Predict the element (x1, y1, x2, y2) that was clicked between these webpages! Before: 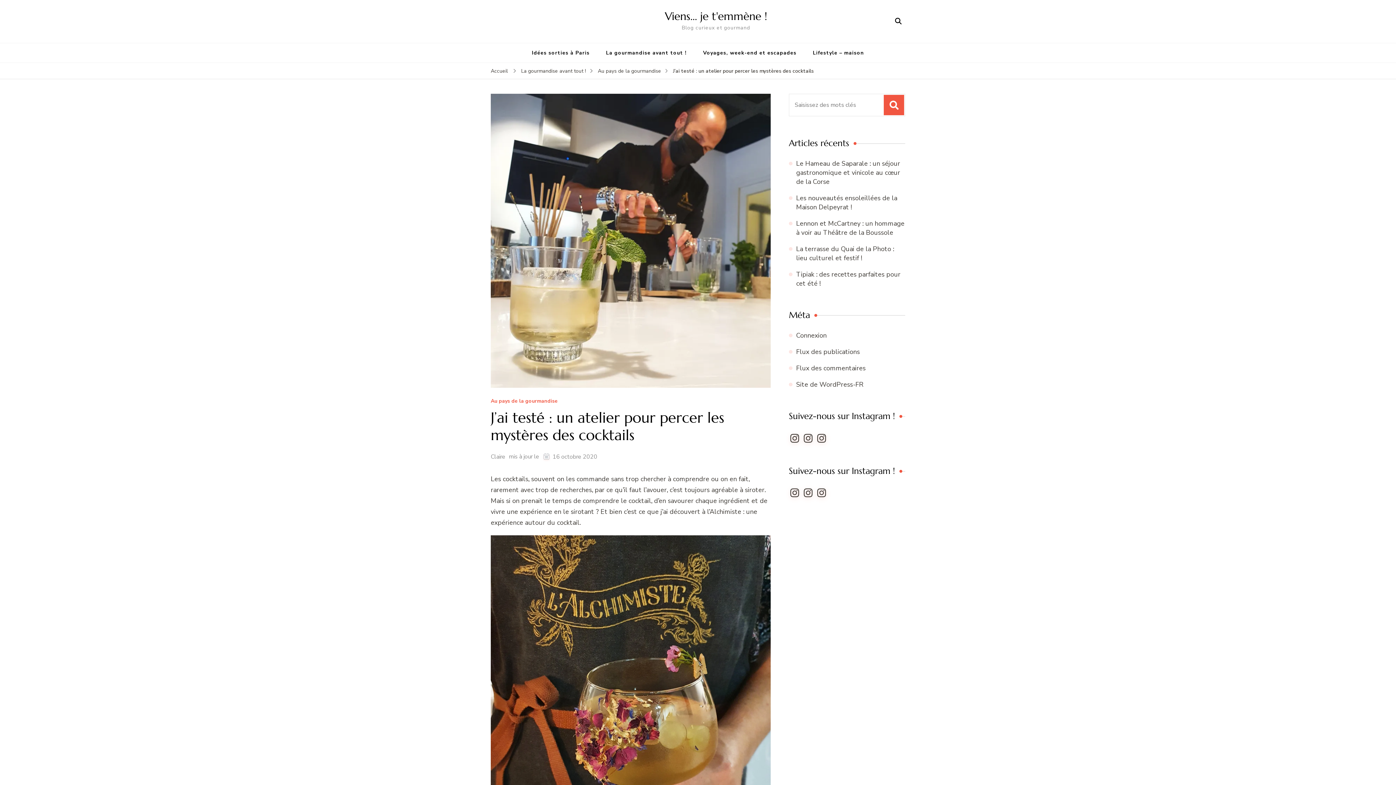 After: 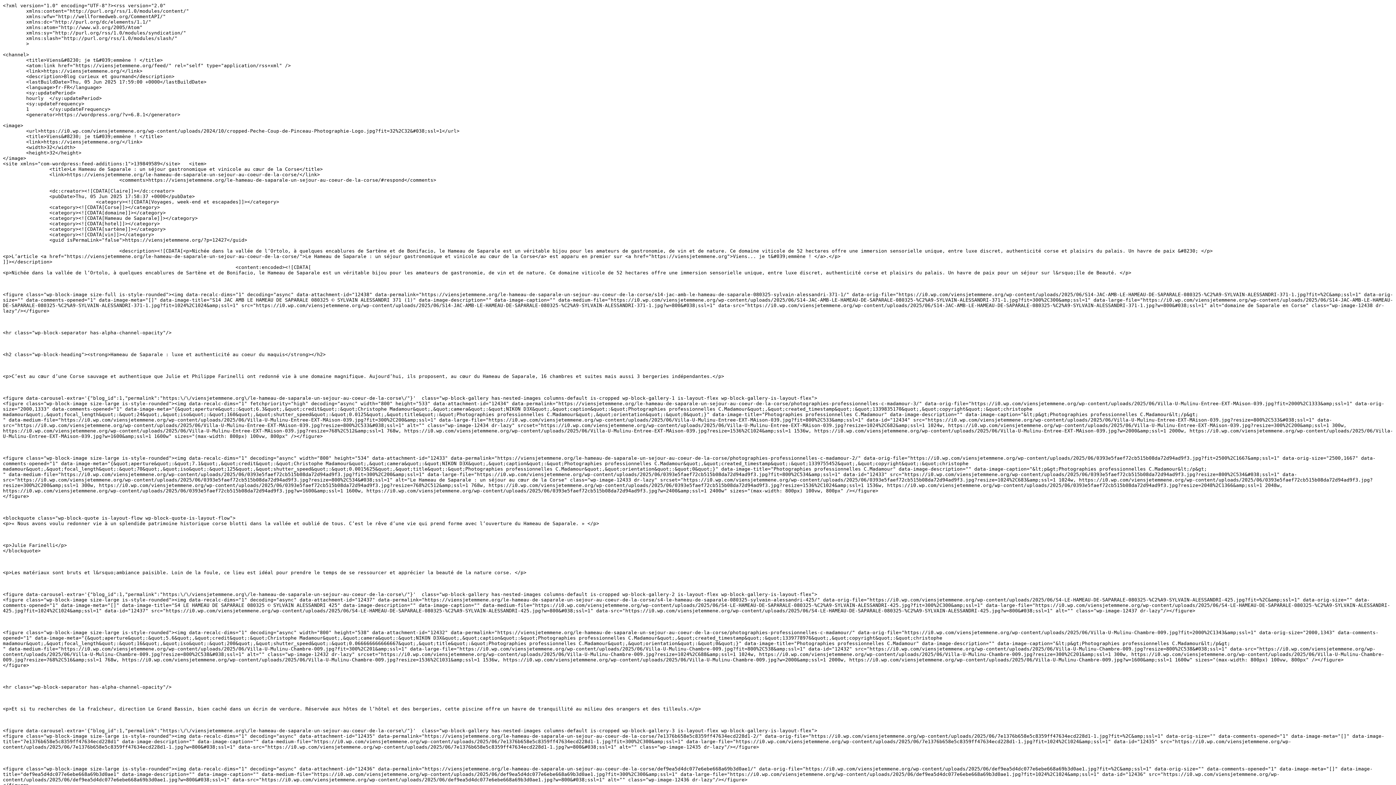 Action: label: Flux des publications bbox: (796, 347, 860, 356)